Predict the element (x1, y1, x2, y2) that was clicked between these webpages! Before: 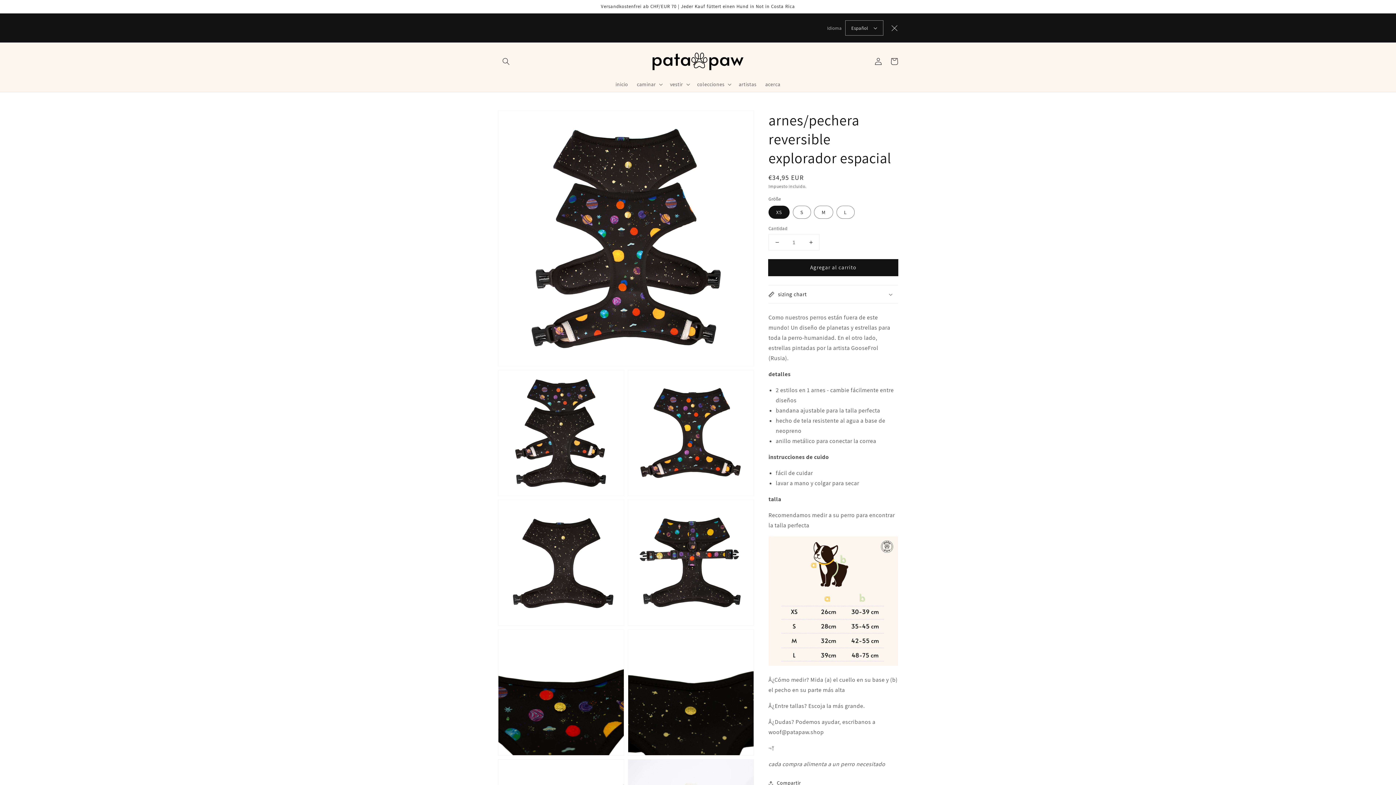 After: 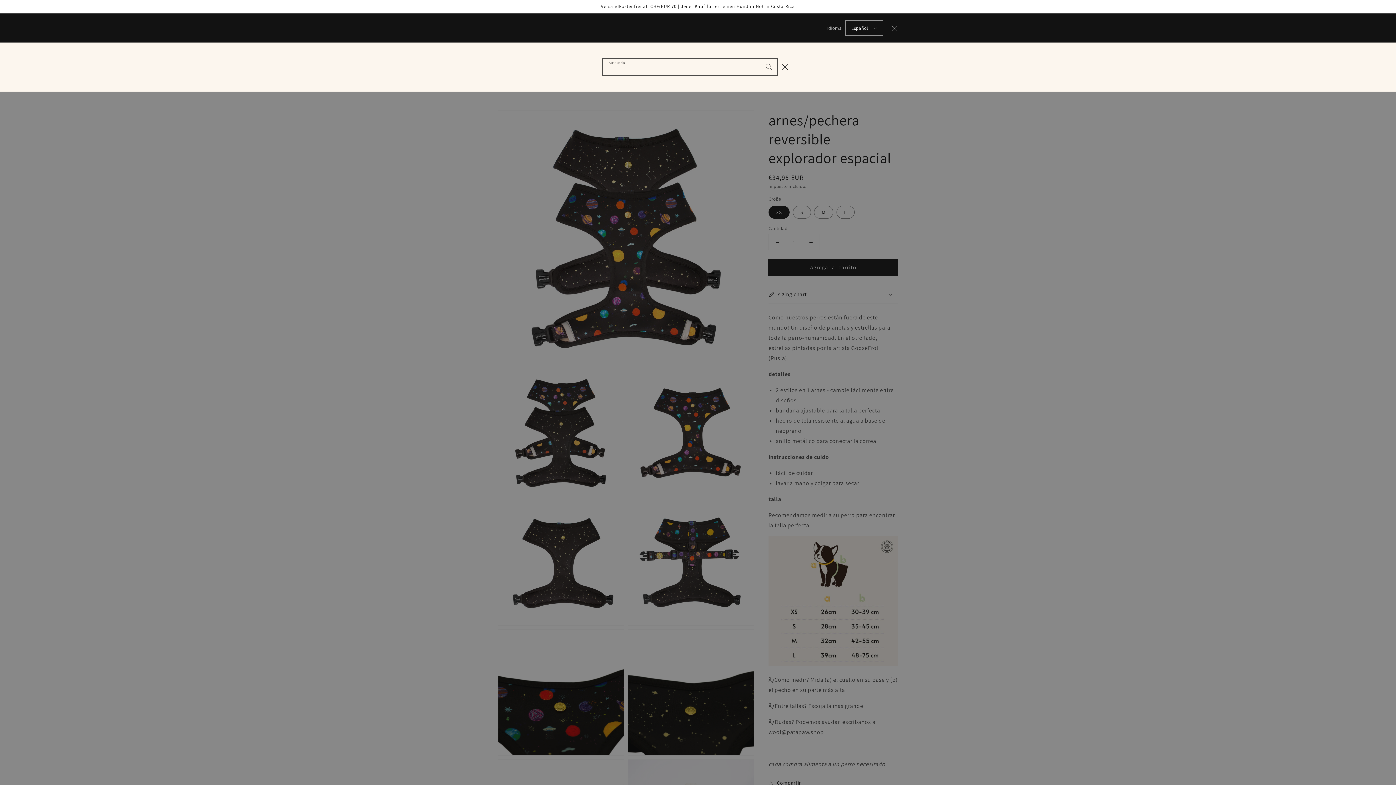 Action: label: Búsqueda bbox: (498, 53, 514, 69)